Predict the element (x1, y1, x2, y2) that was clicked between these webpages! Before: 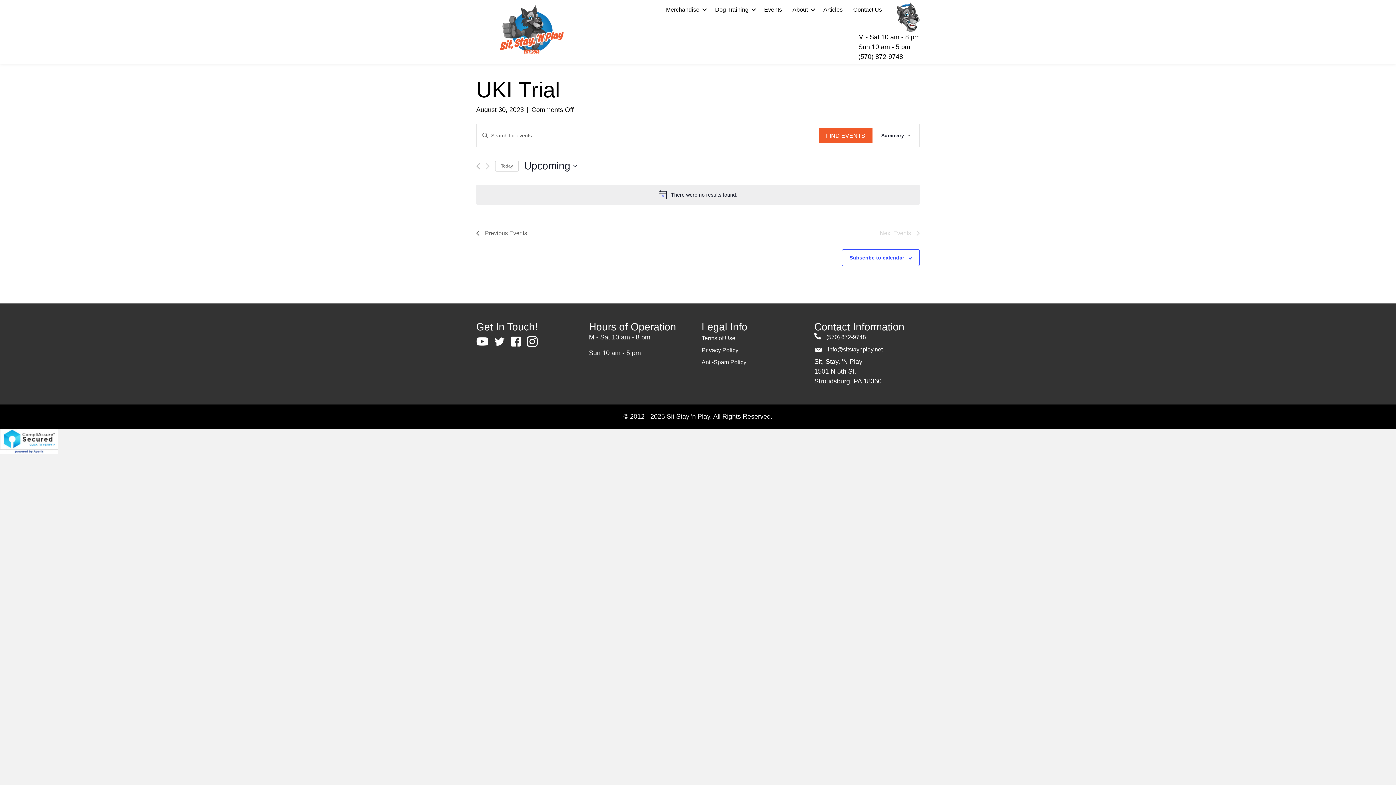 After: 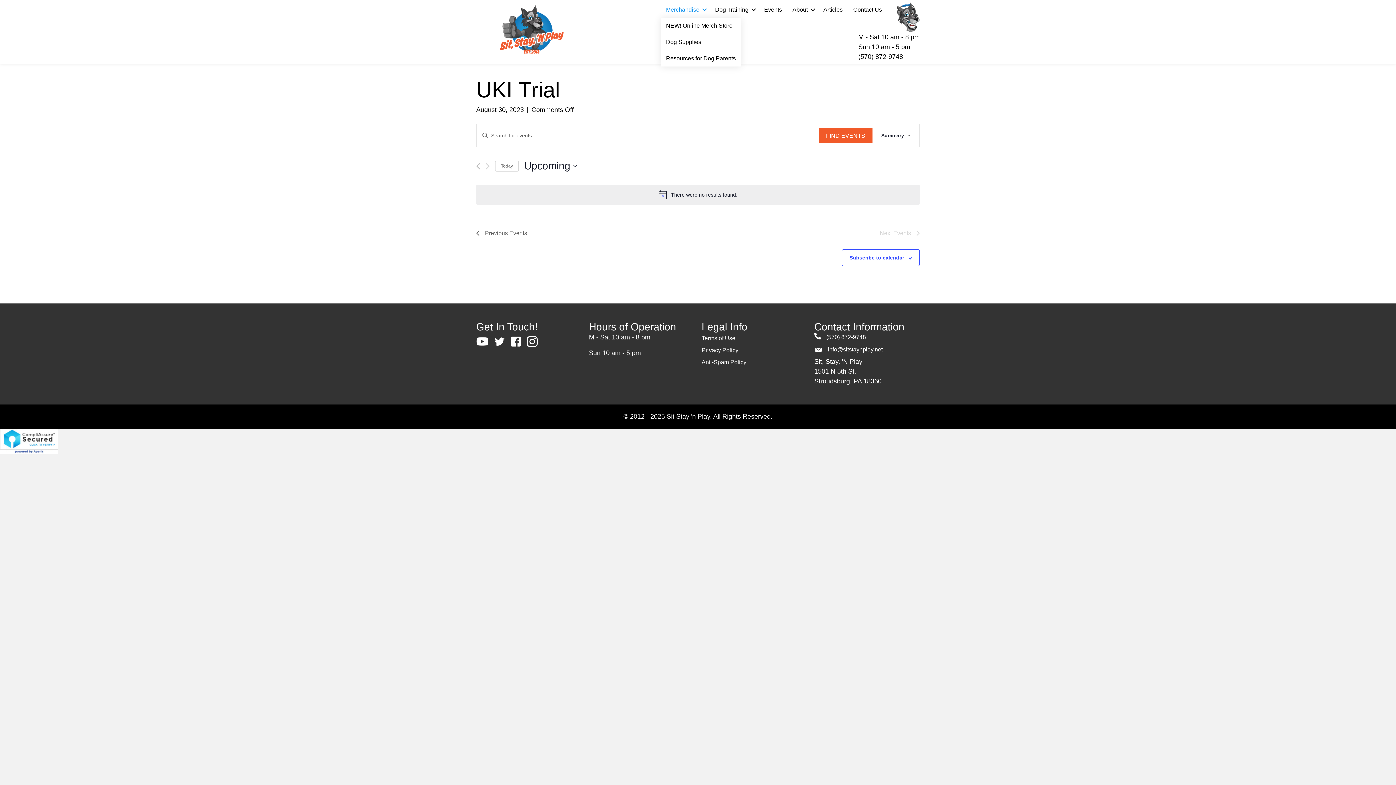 Action: bbox: (661, 1, 709, 17) label: Merchandise